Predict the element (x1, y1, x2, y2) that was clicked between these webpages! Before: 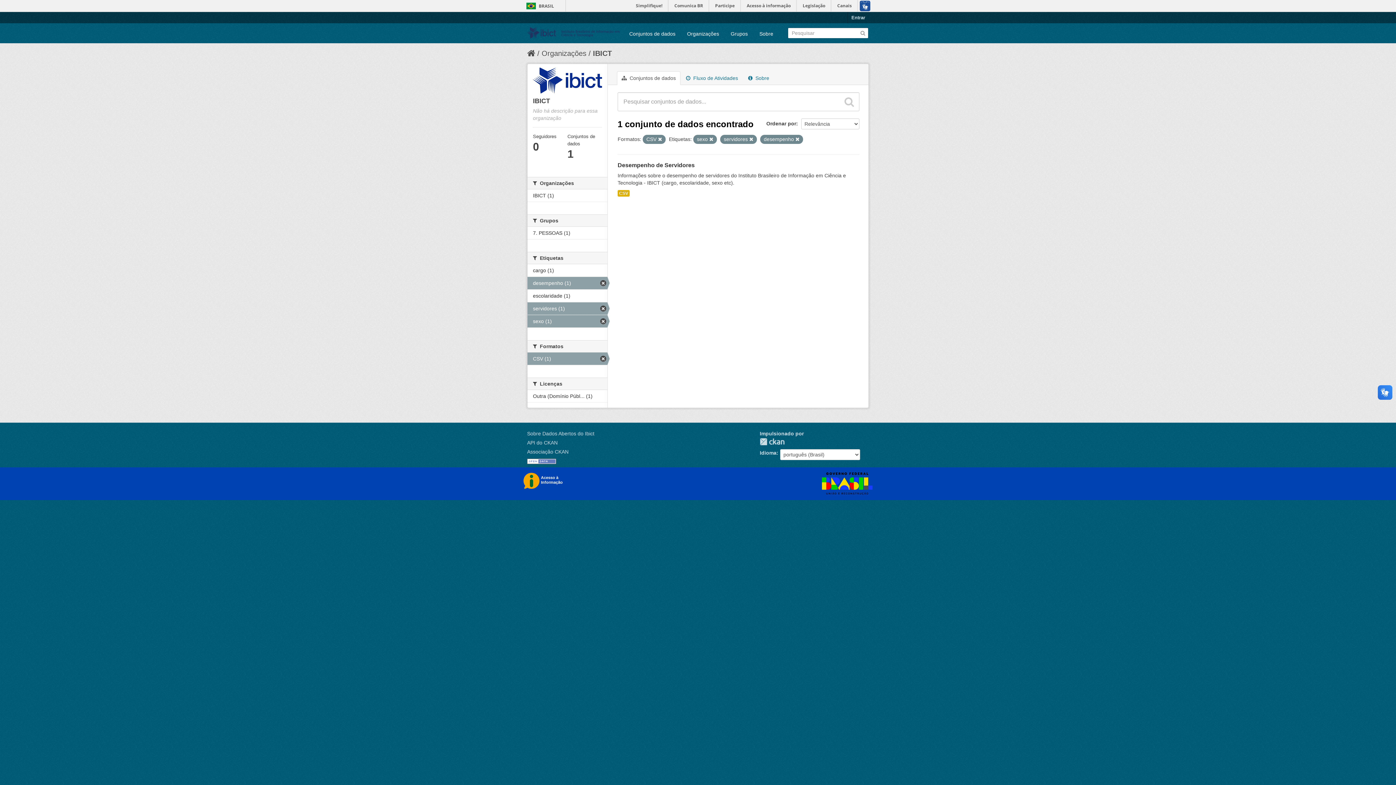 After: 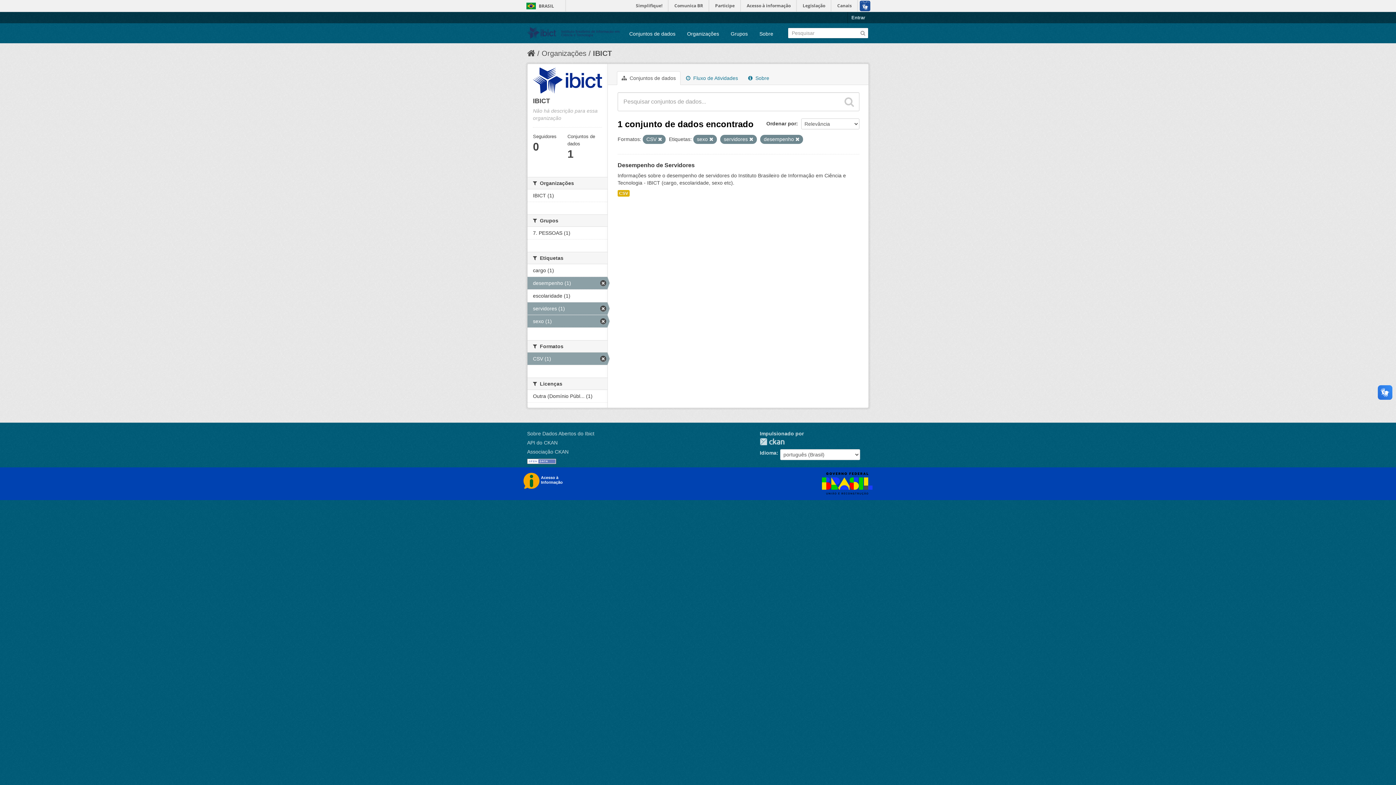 Action: bbox: (844, 96, 854, 107)